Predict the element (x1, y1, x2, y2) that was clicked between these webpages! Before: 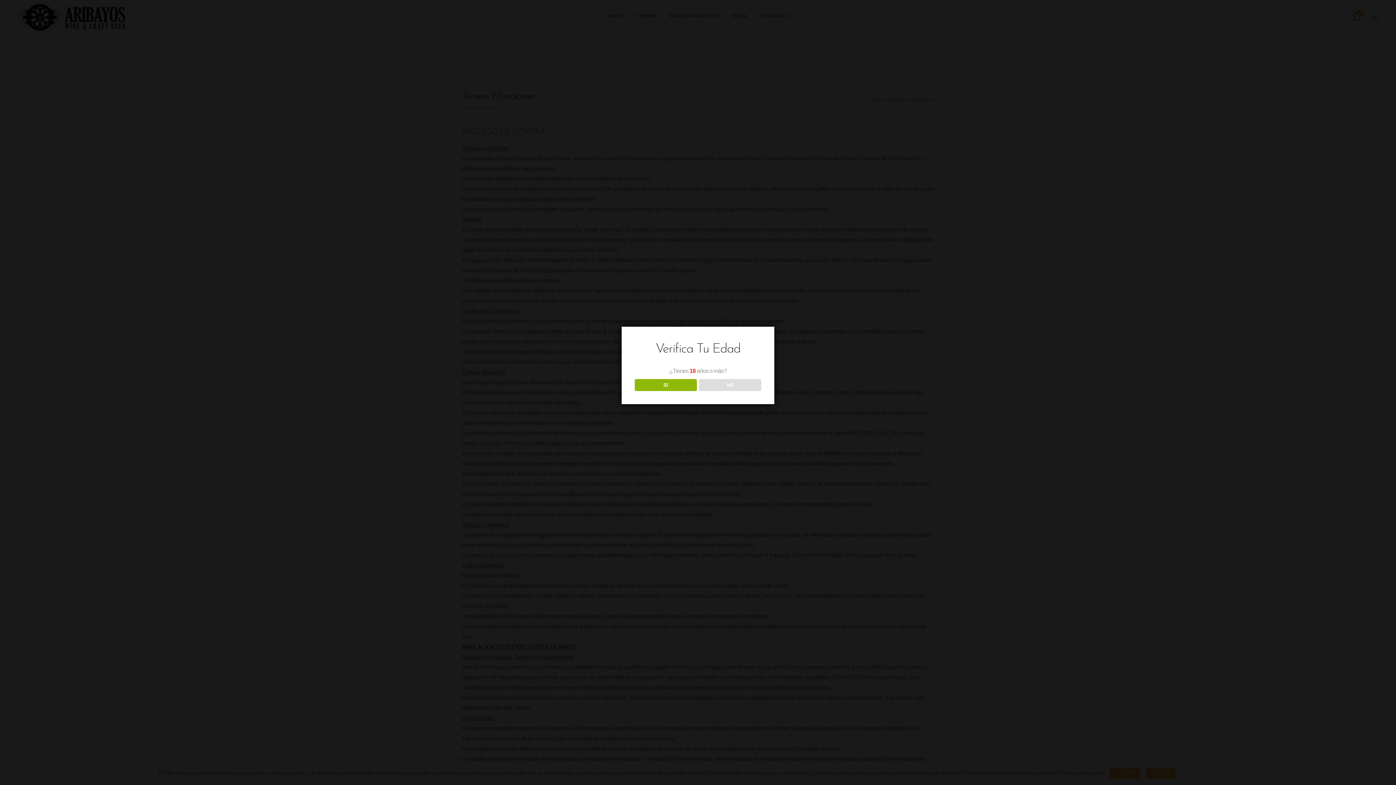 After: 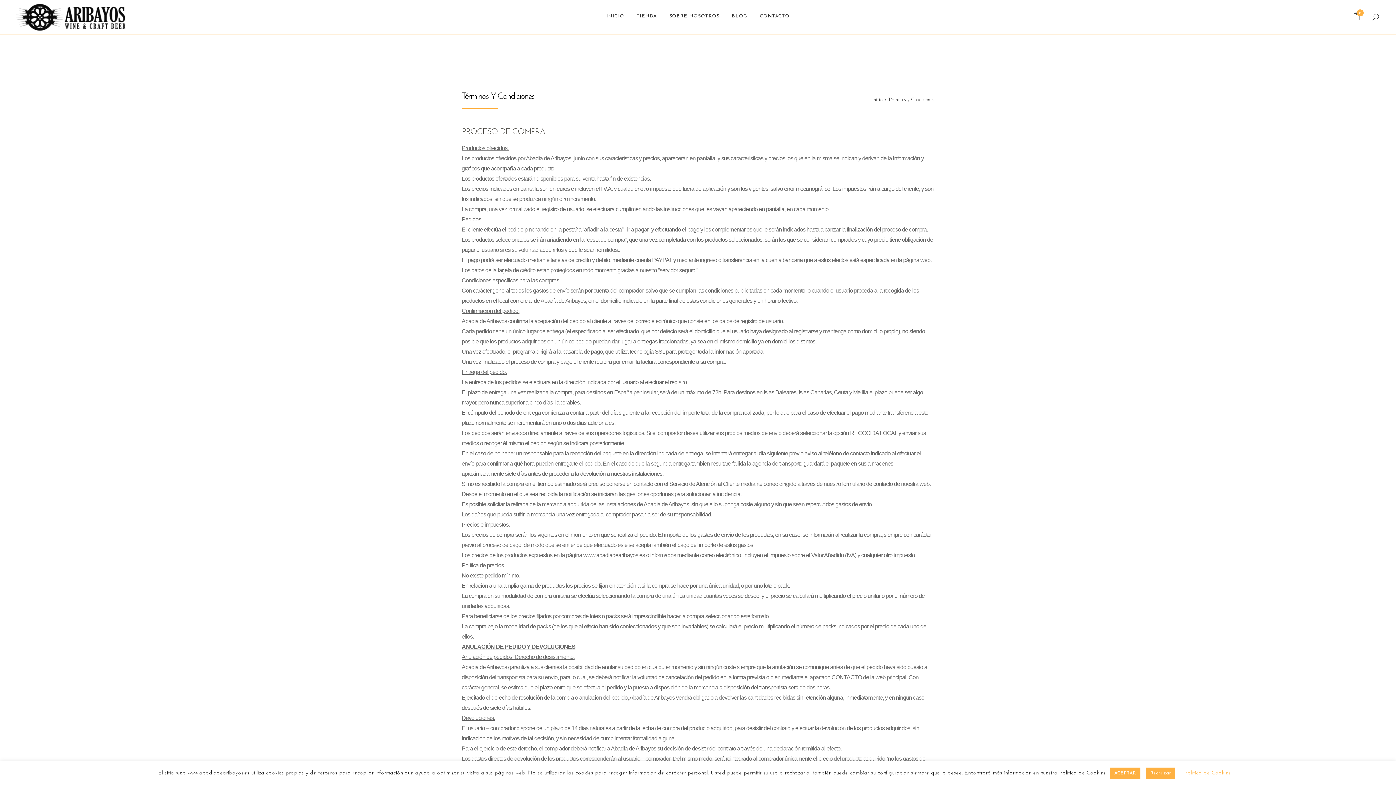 Action: label: SI bbox: (634, 379, 696, 391)